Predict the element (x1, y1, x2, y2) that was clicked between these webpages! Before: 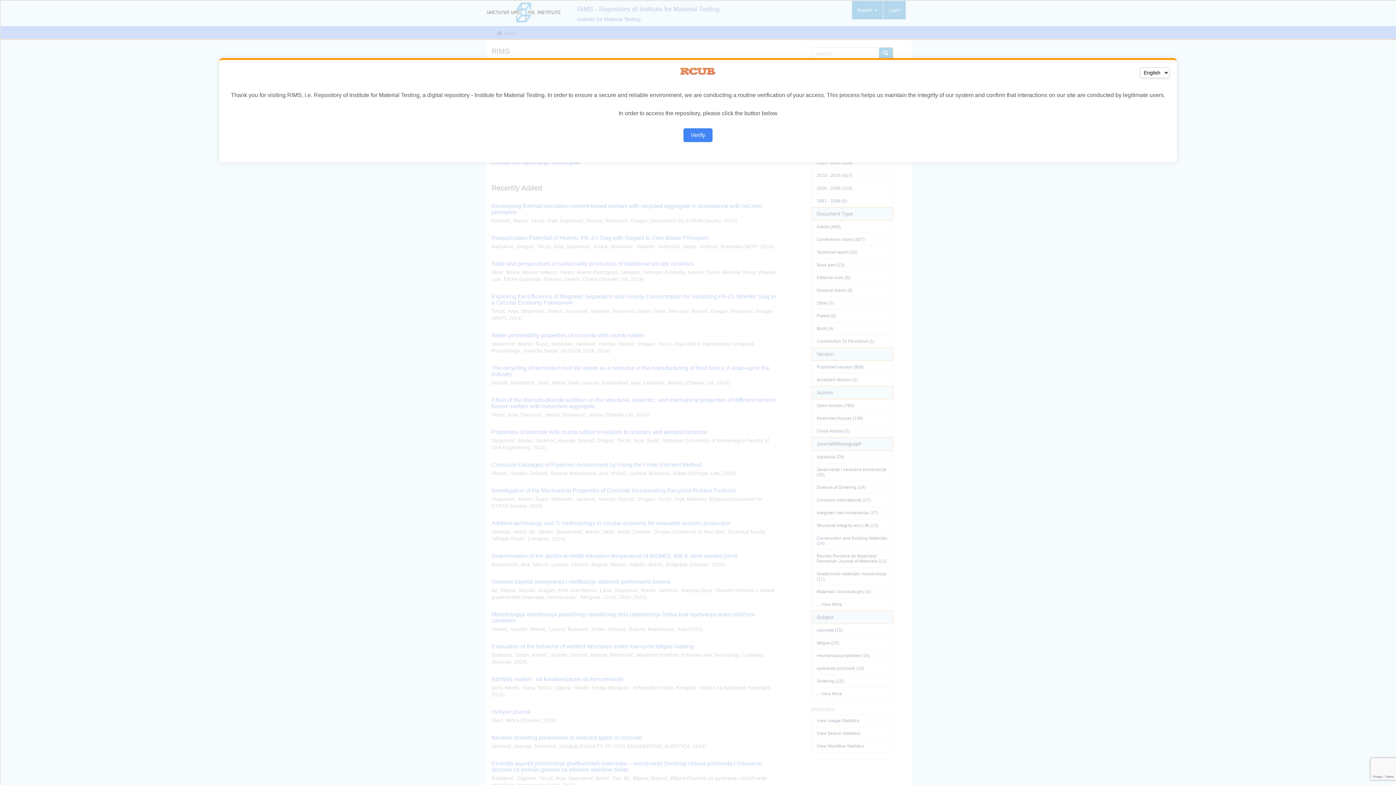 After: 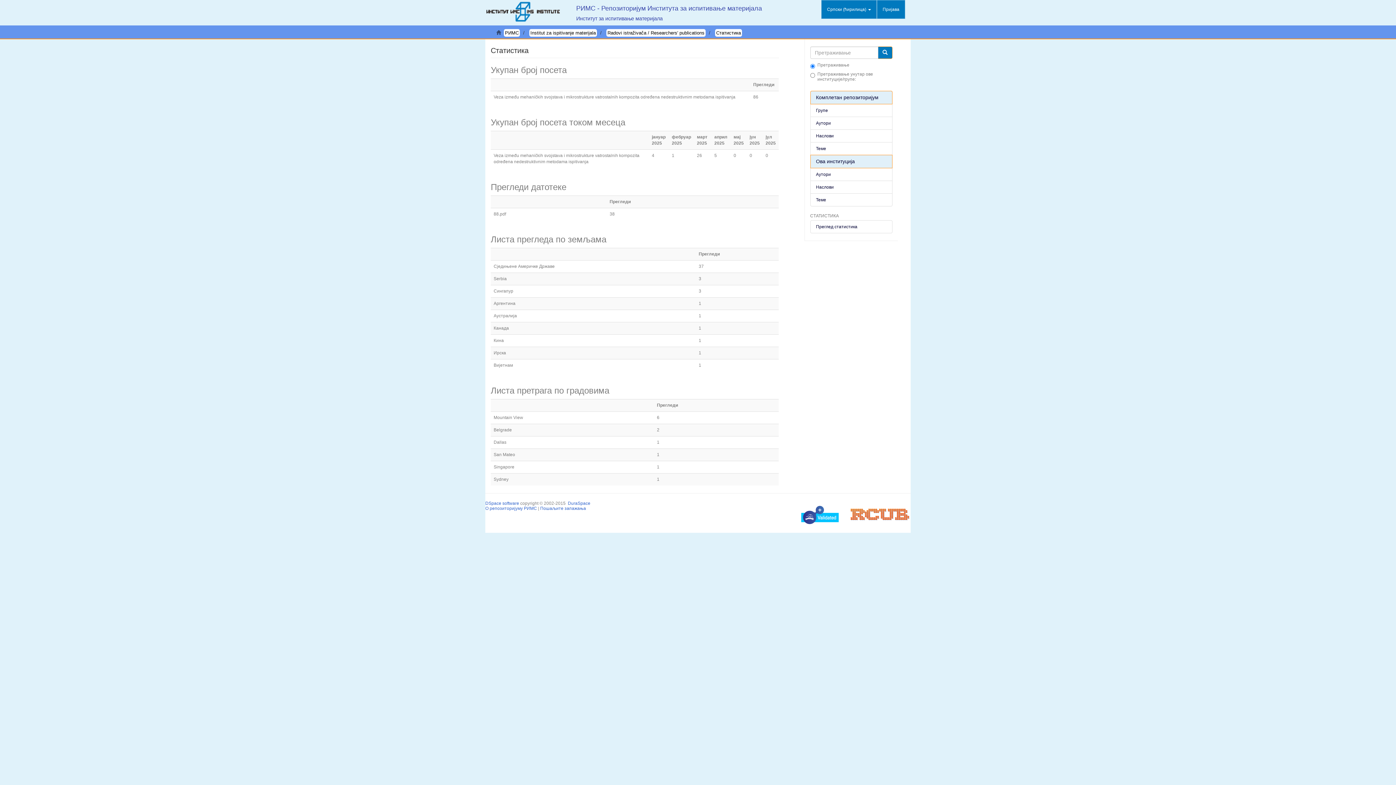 Action: bbox: (683, 128, 712, 142) label: Verify